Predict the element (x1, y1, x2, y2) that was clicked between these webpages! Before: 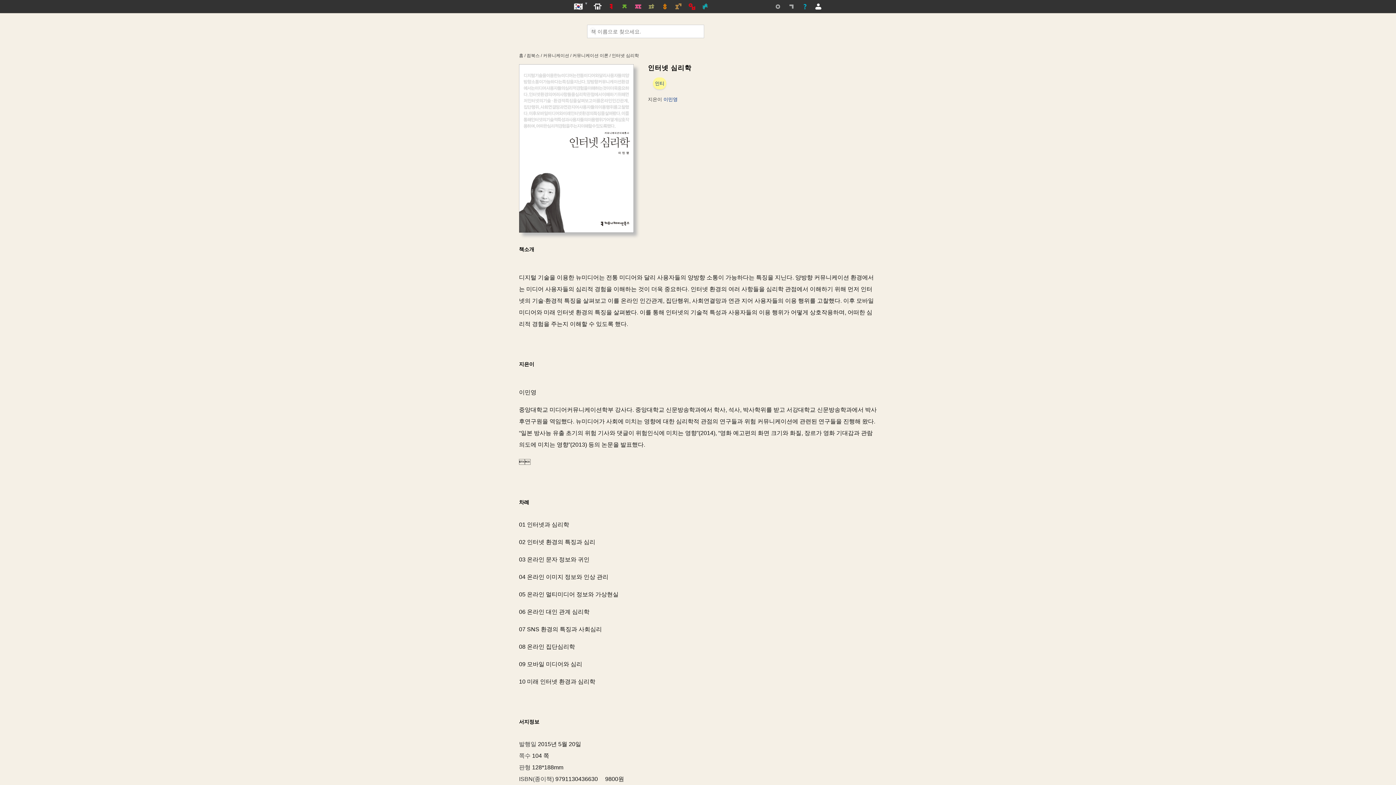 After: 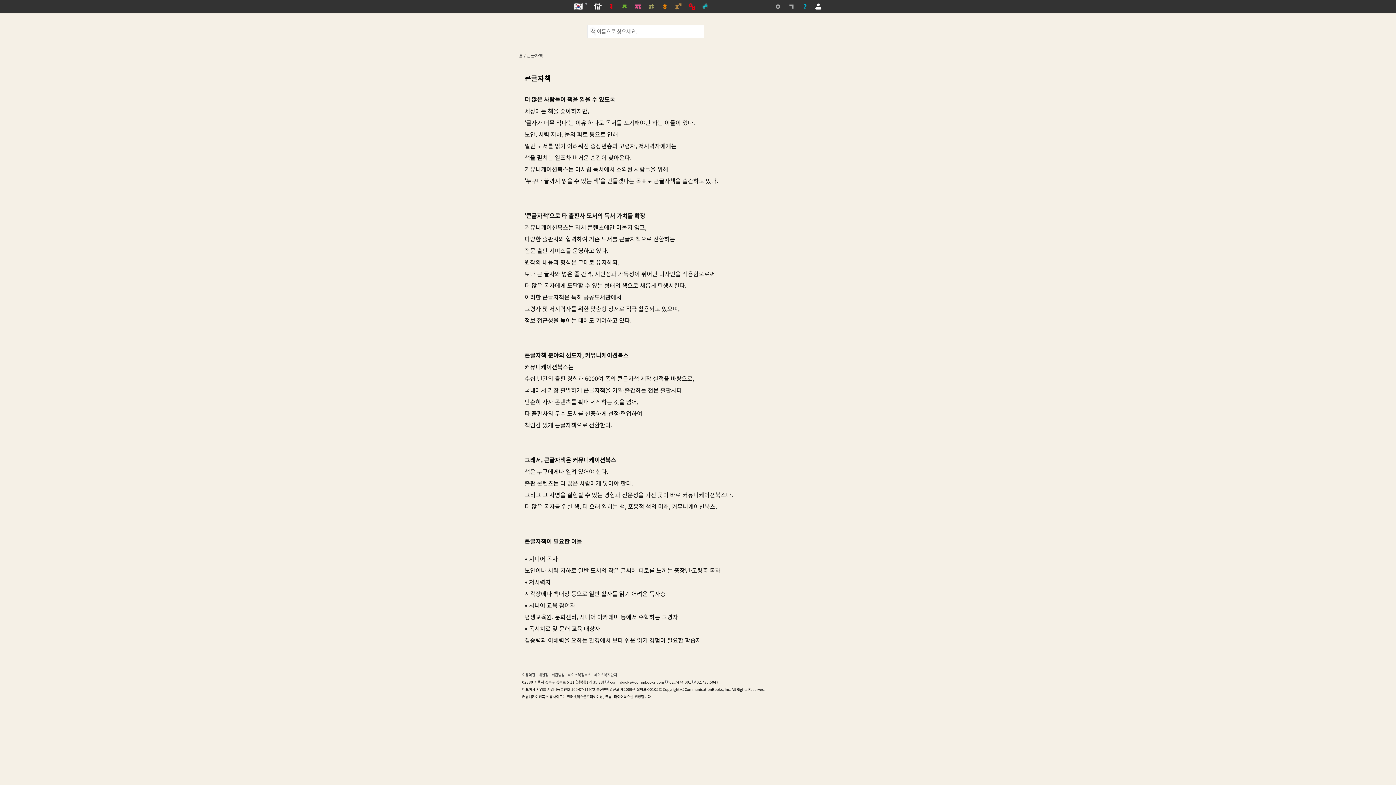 Action: bbox: (698, 0, 712, 13)